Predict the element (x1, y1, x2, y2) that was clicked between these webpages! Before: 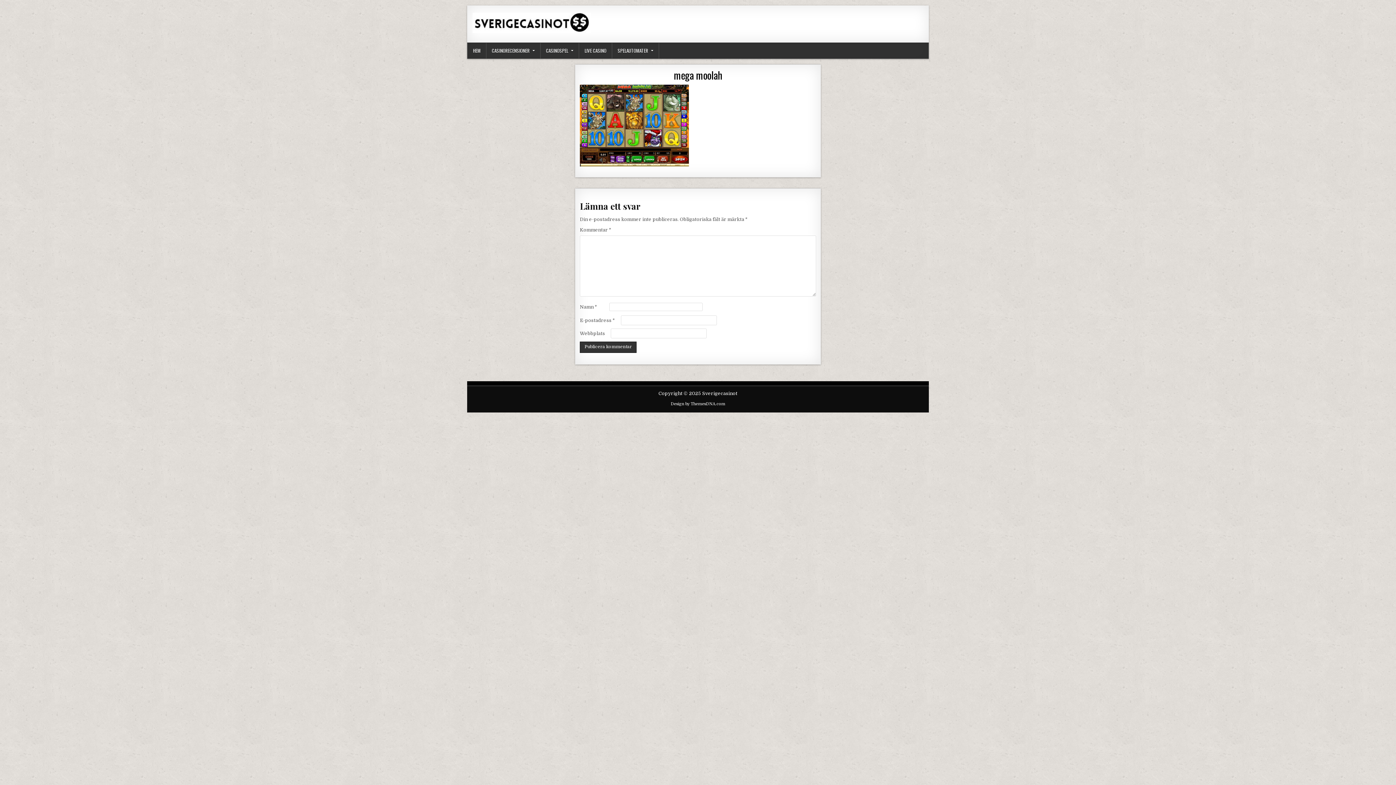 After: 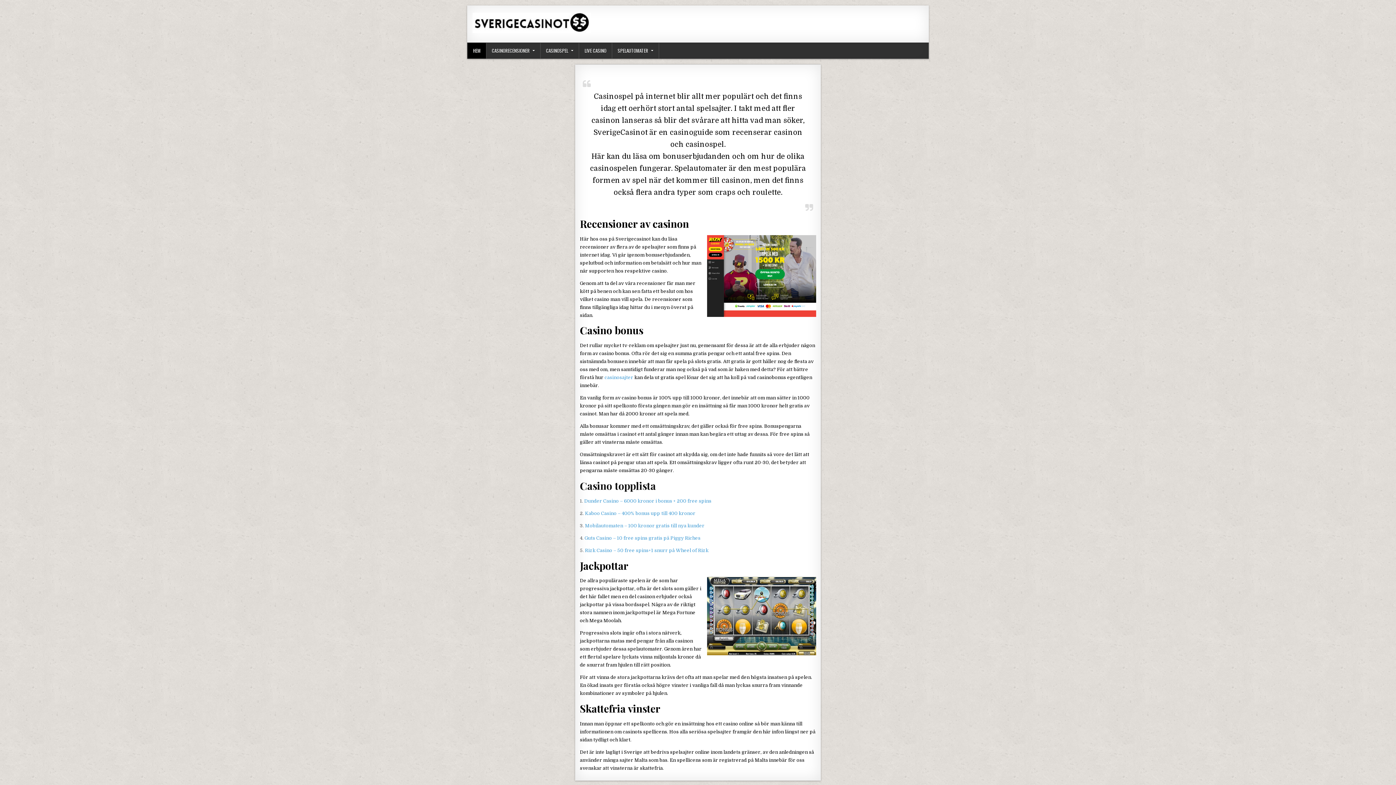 Action: label: HEM bbox: (467, 42, 486, 58)